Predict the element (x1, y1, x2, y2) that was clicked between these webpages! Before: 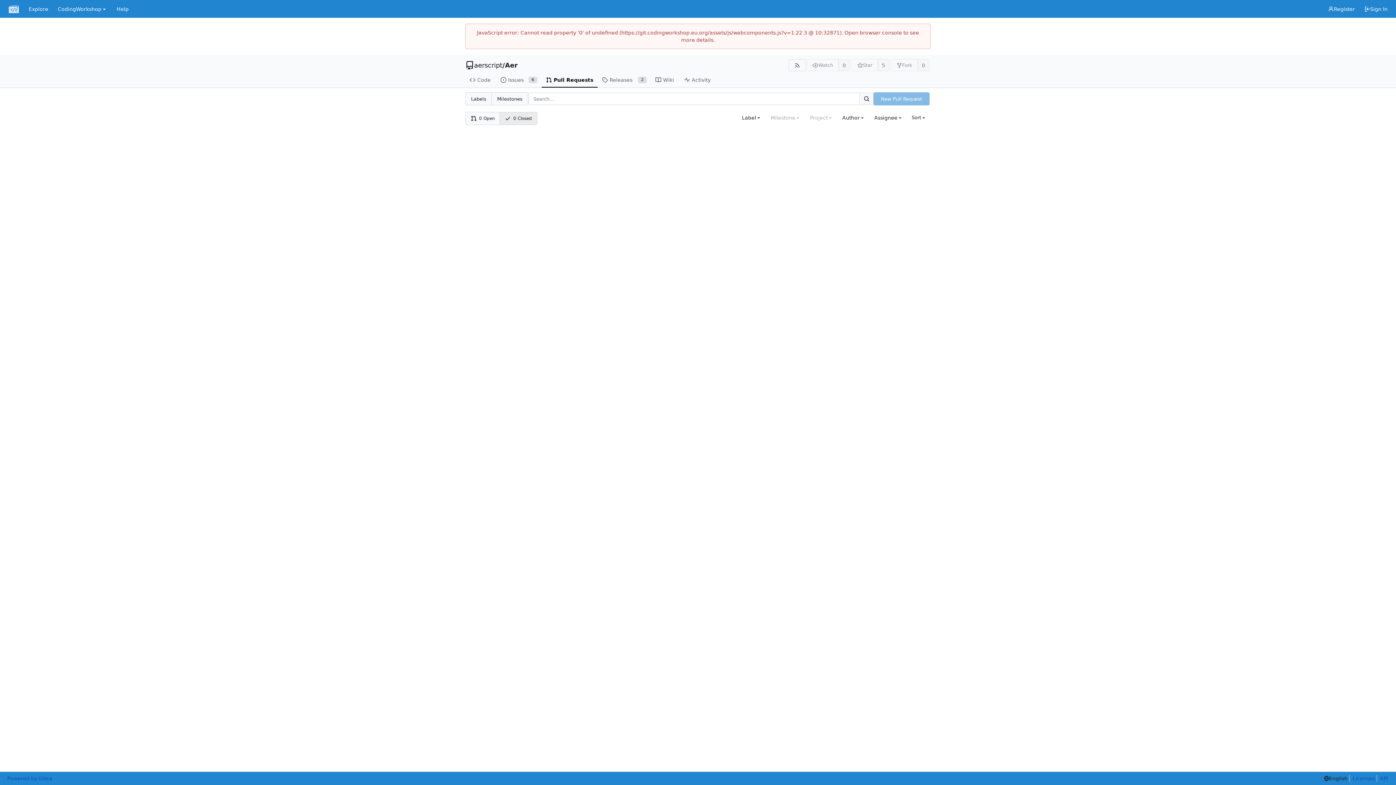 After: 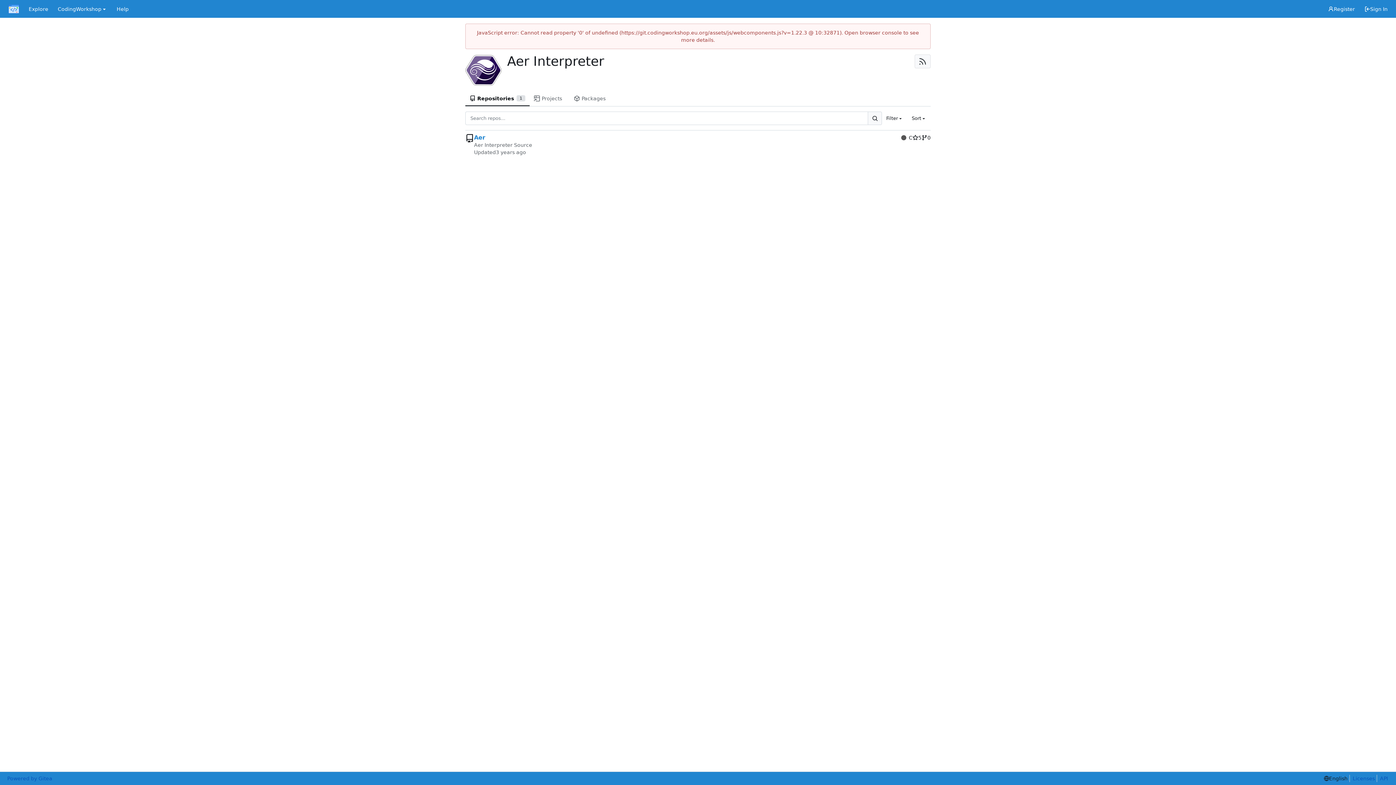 Action: bbox: (474, 61, 502, 68) label: aerscript